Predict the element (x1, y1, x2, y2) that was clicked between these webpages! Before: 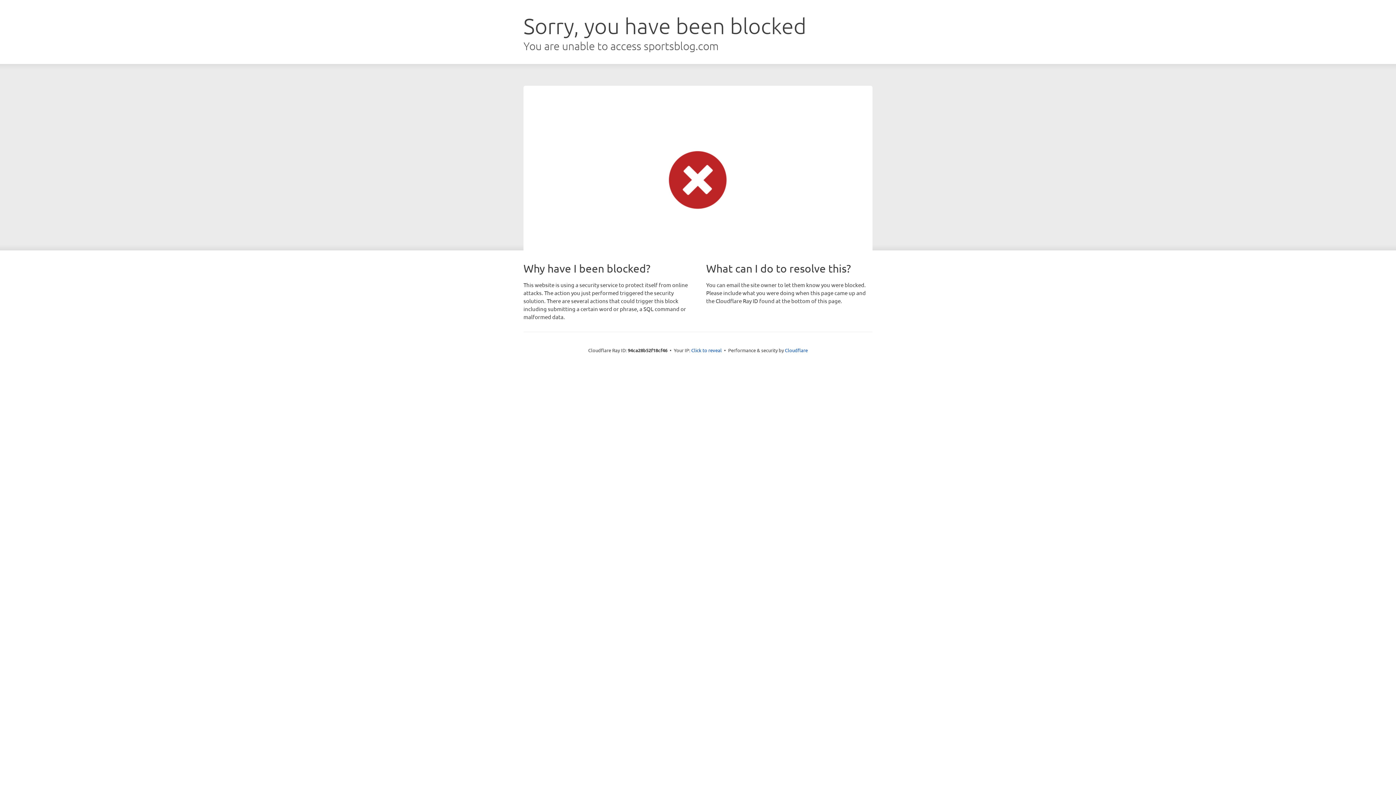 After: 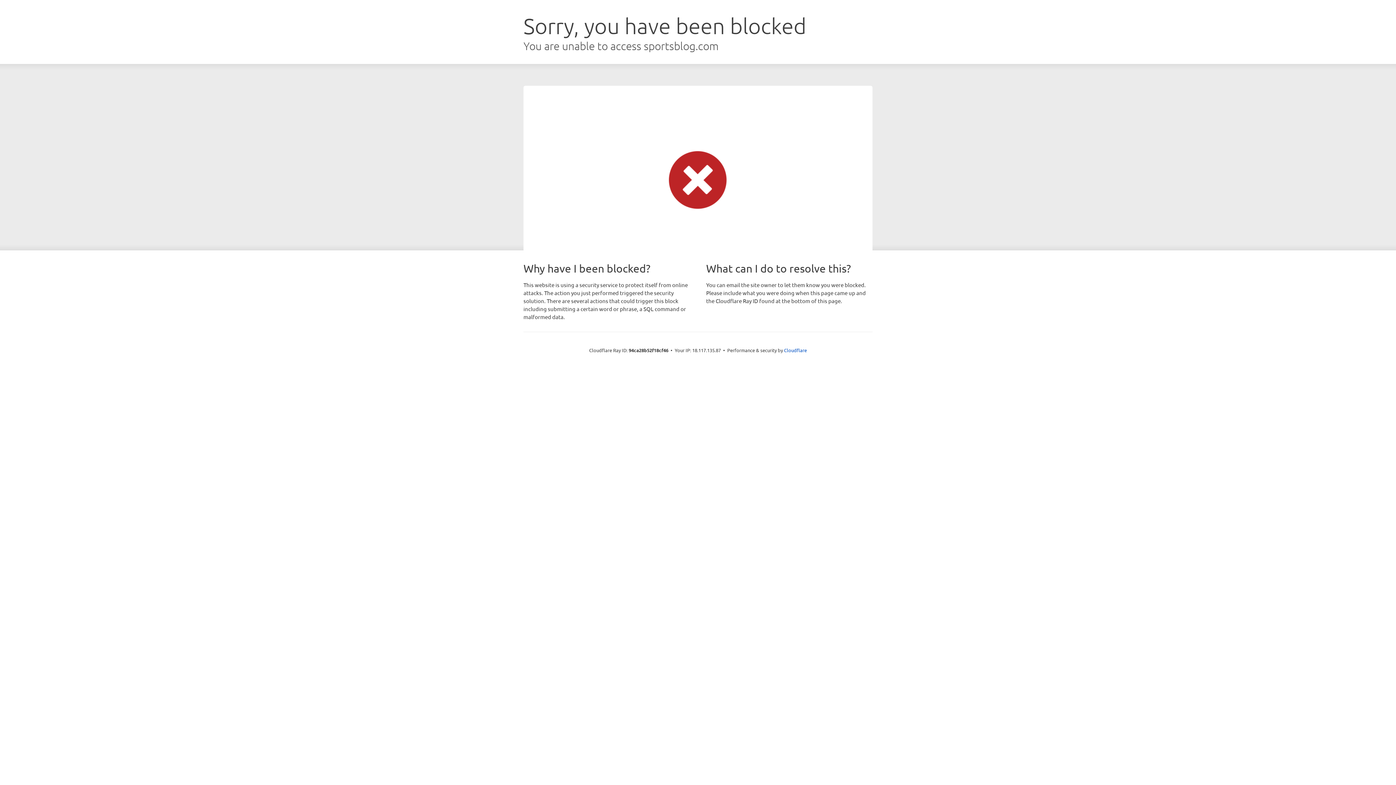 Action: bbox: (691, 346, 722, 353) label: Click to reveal